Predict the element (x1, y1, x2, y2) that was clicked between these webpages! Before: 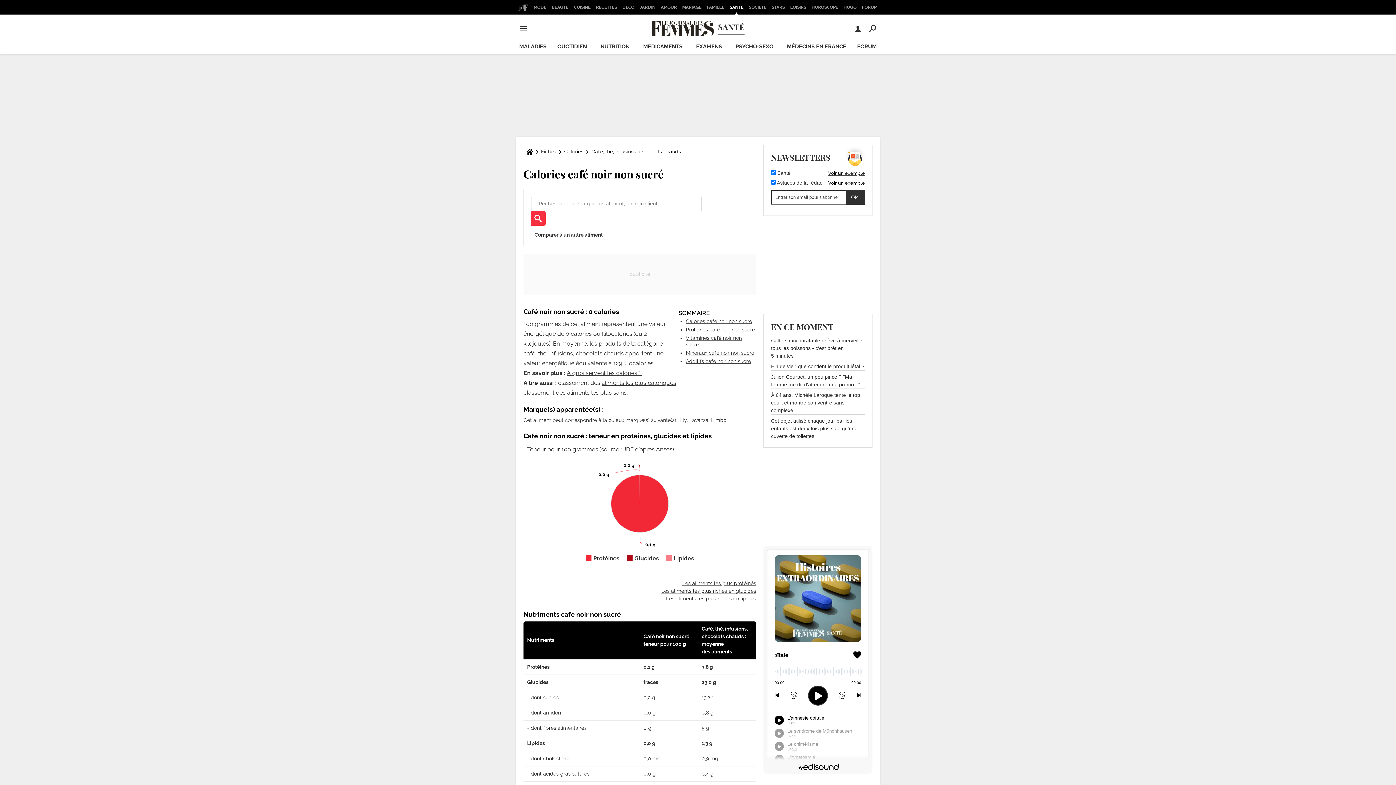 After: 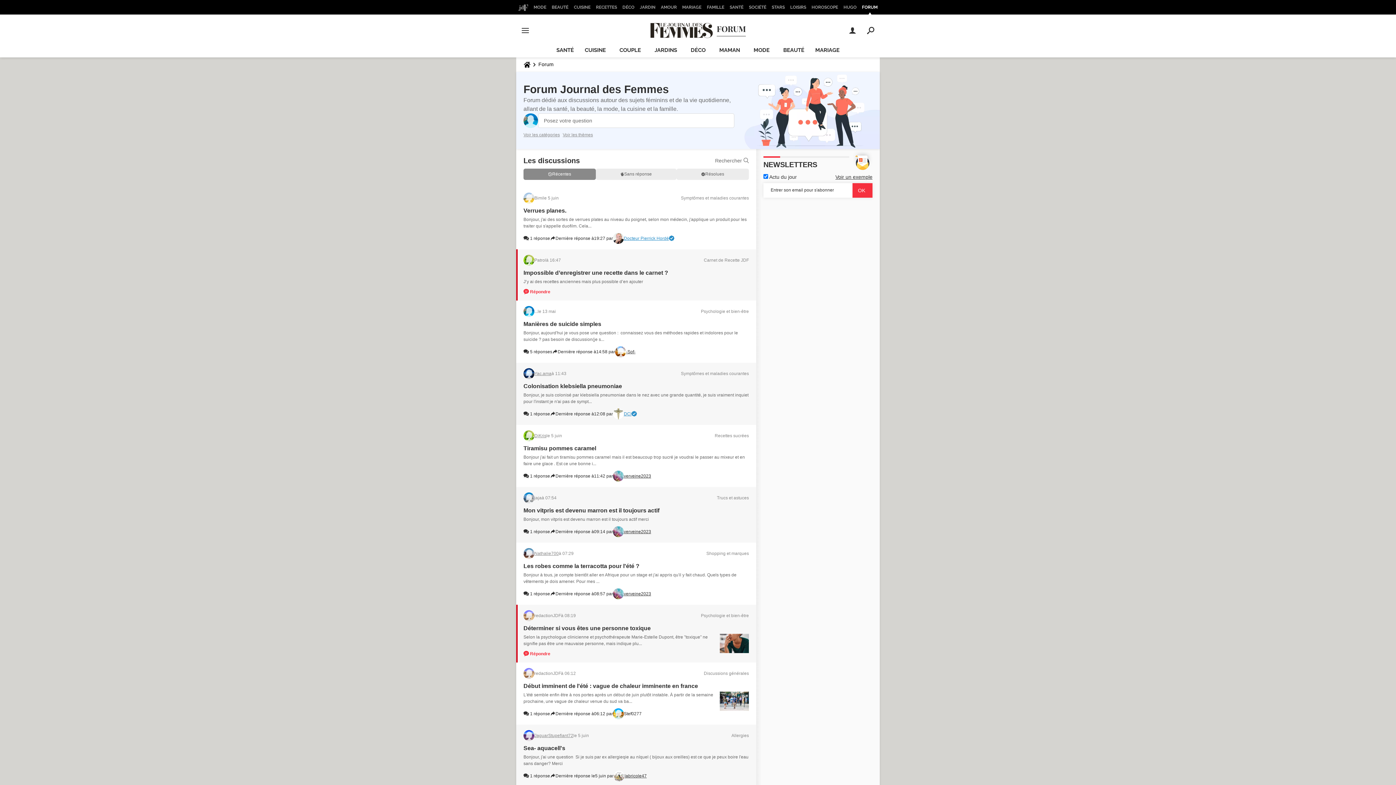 Action: label: FORUM bbox: (853, 40, 881, 53)